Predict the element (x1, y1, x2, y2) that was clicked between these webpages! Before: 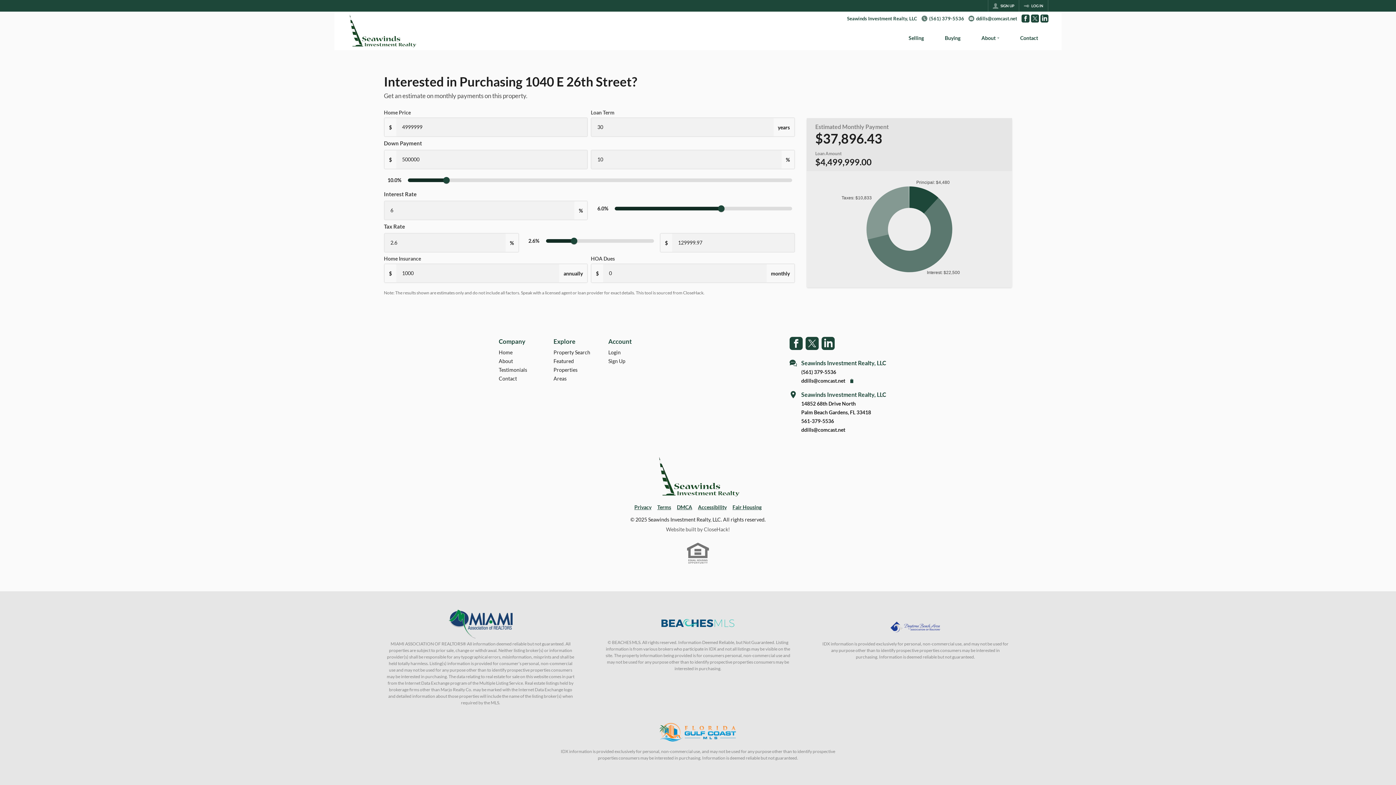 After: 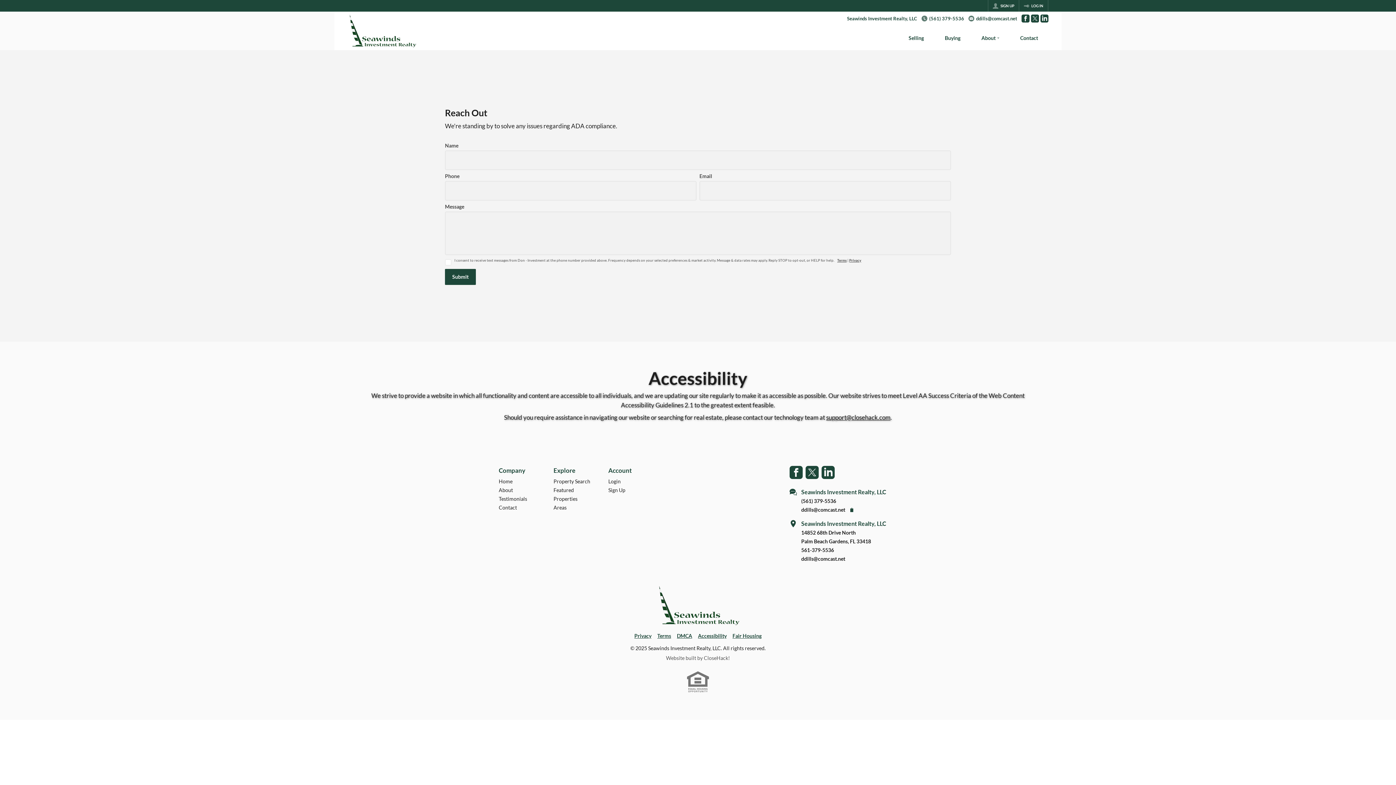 Action: bbox: (698, 504, 726, 510) label: Accessibility